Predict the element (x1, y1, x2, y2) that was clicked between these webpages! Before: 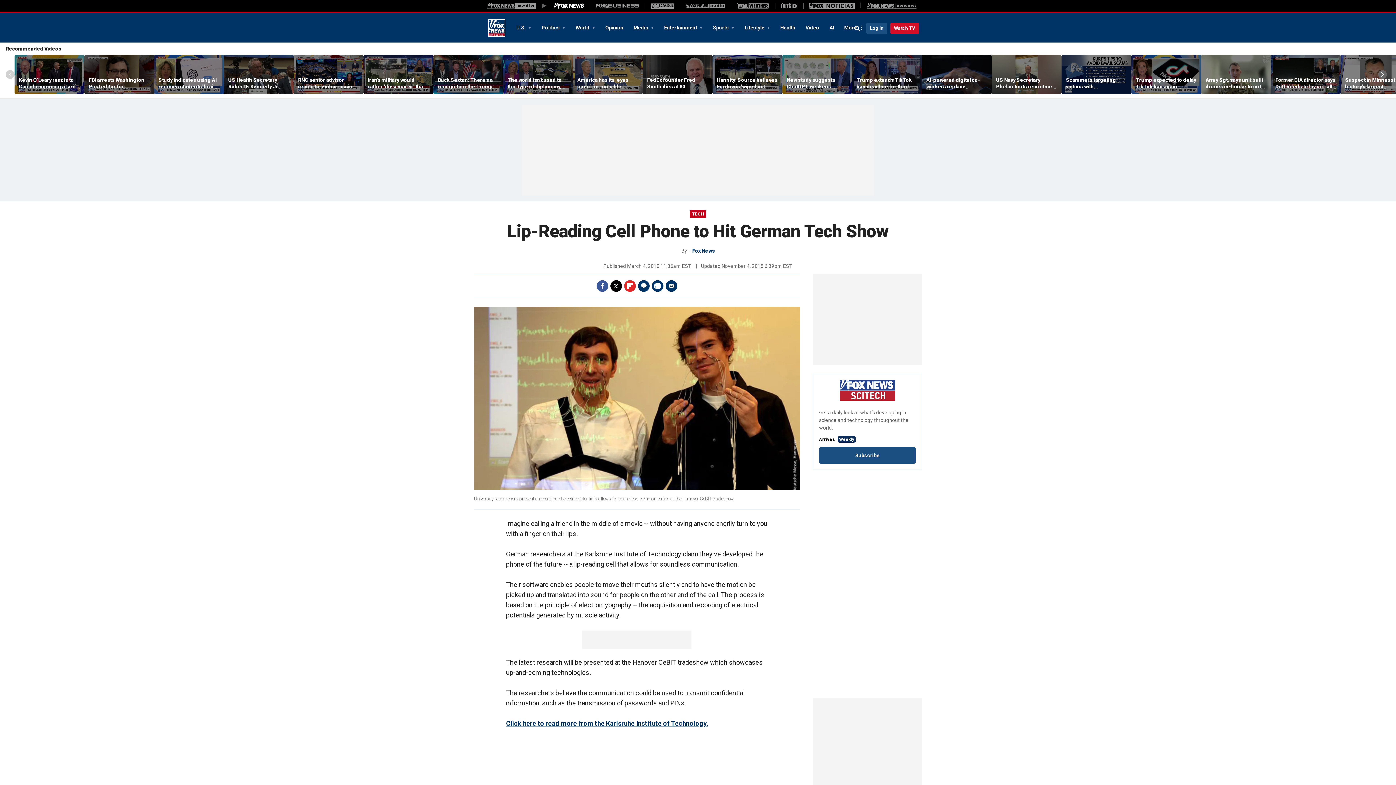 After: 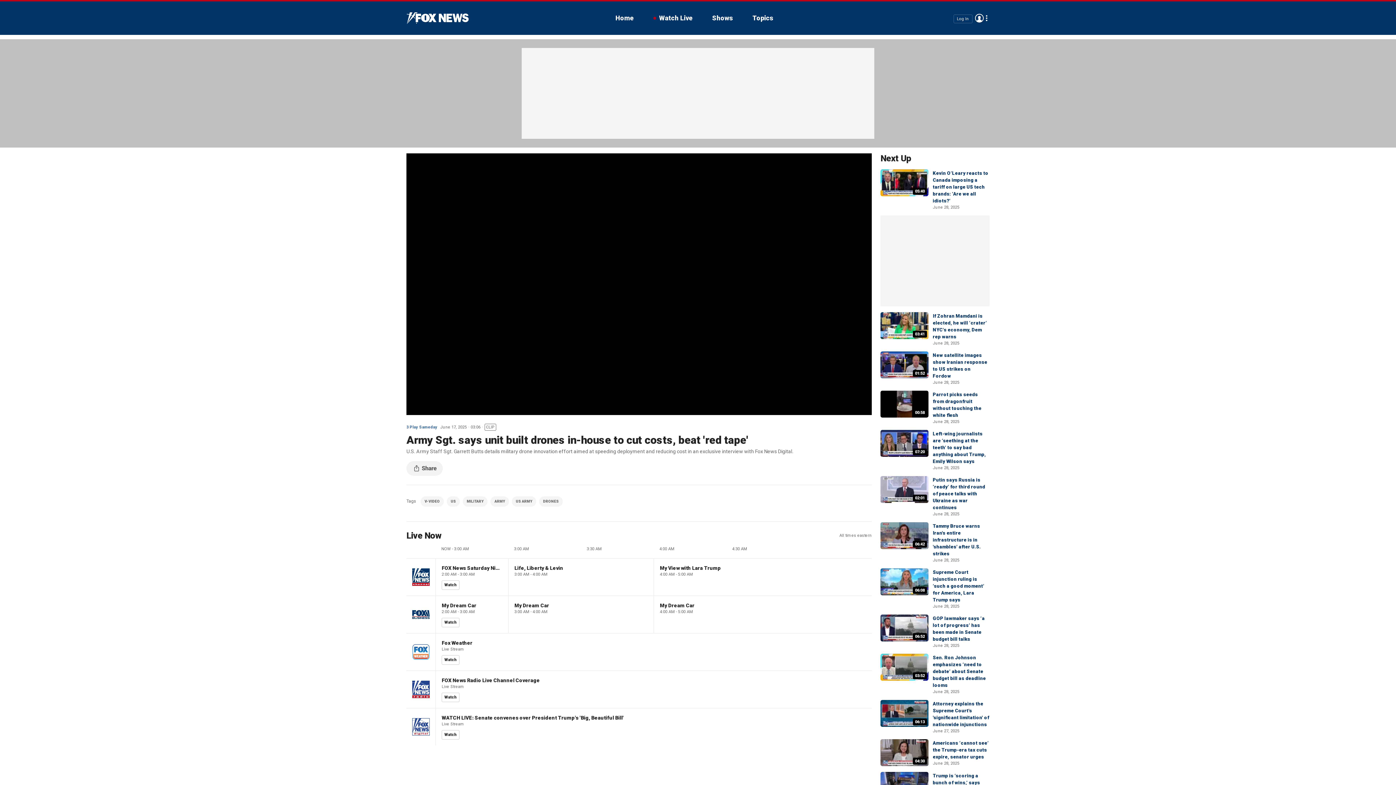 Action: label: Army Sgt. says unit built drones in-house to cut costs, beat 'red tape' bbox: (1205, 76, 1266, 89)